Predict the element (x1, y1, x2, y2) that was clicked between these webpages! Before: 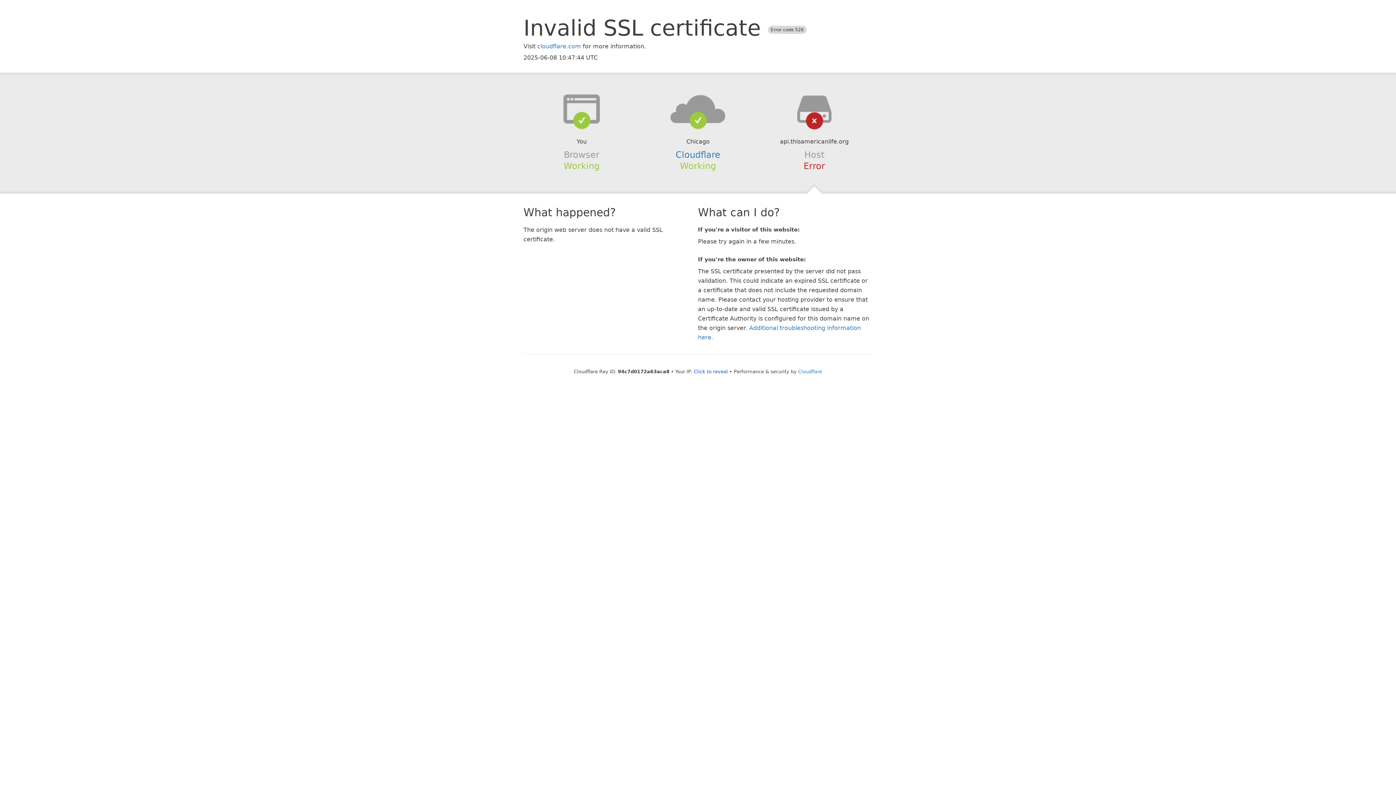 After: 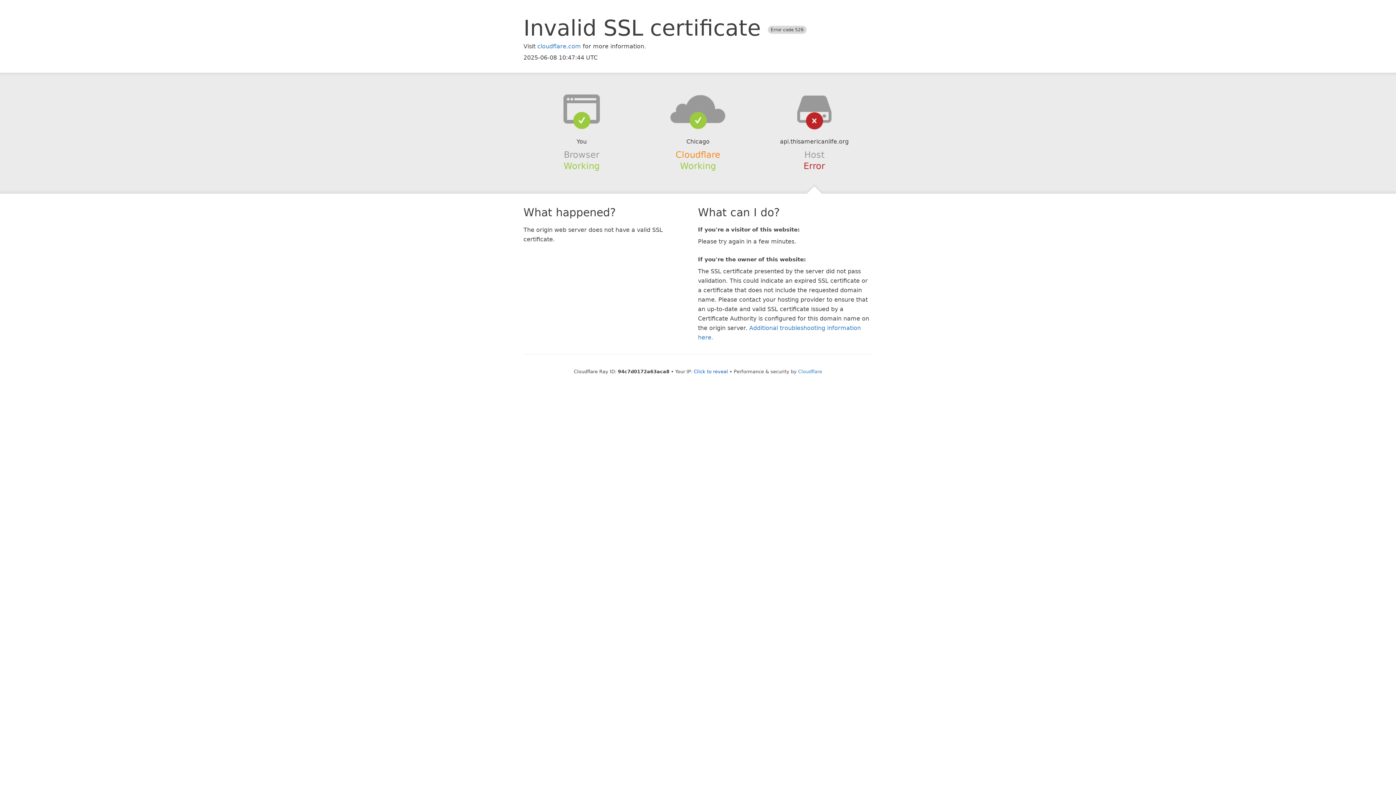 Action: label: Cloudflare bbox: (675, 149, 720, 159)